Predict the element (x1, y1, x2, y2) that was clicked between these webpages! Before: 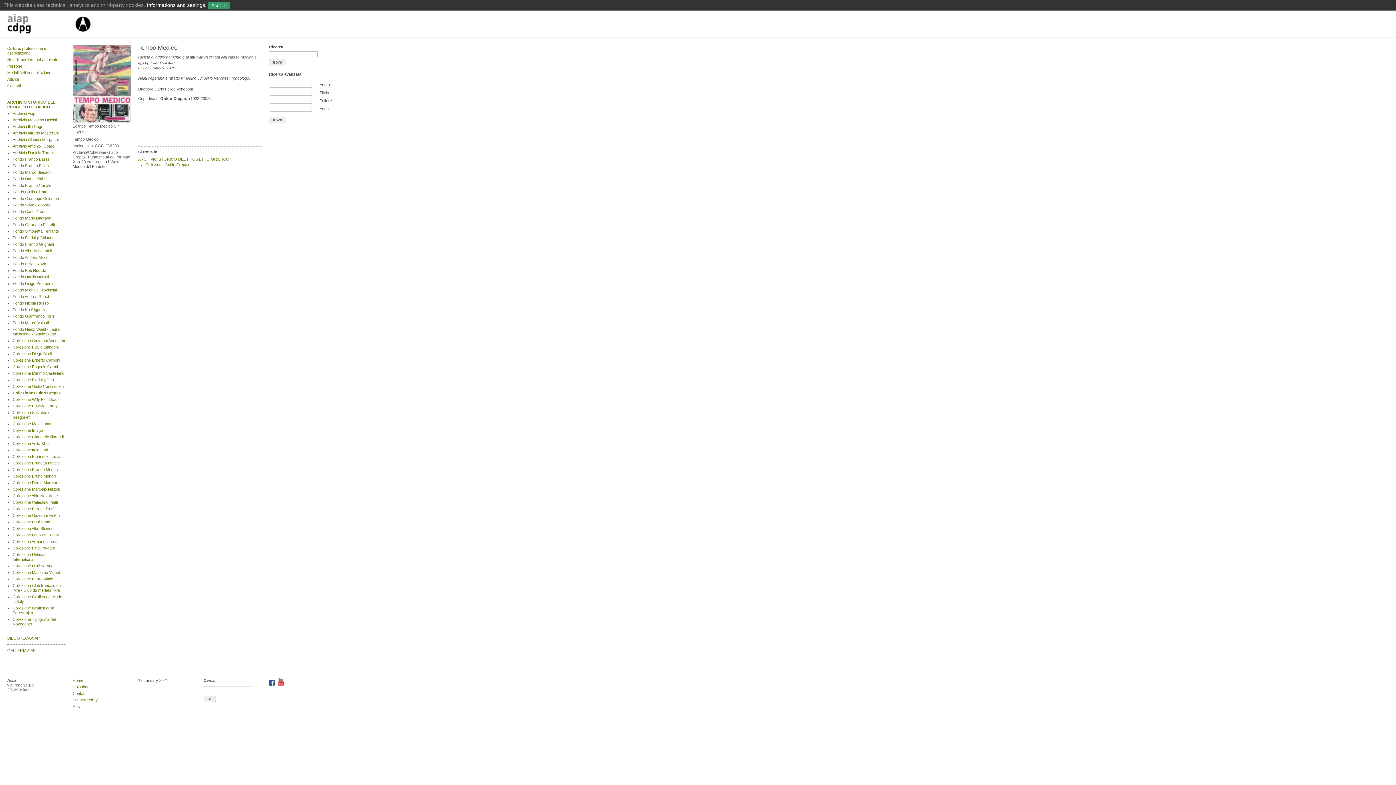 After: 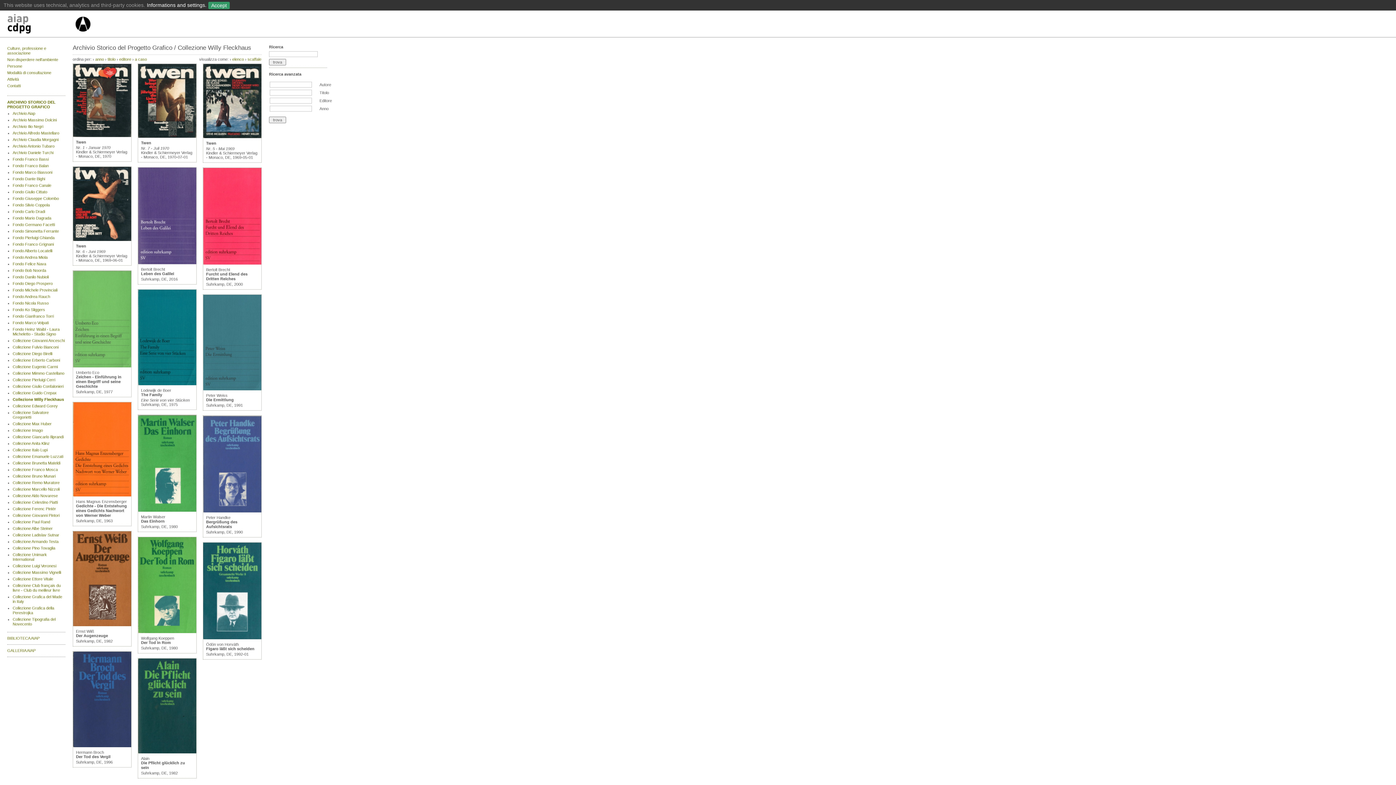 Action: bbox: (12, 397, 59, 401) label: Collezione Willy Fleckhaus